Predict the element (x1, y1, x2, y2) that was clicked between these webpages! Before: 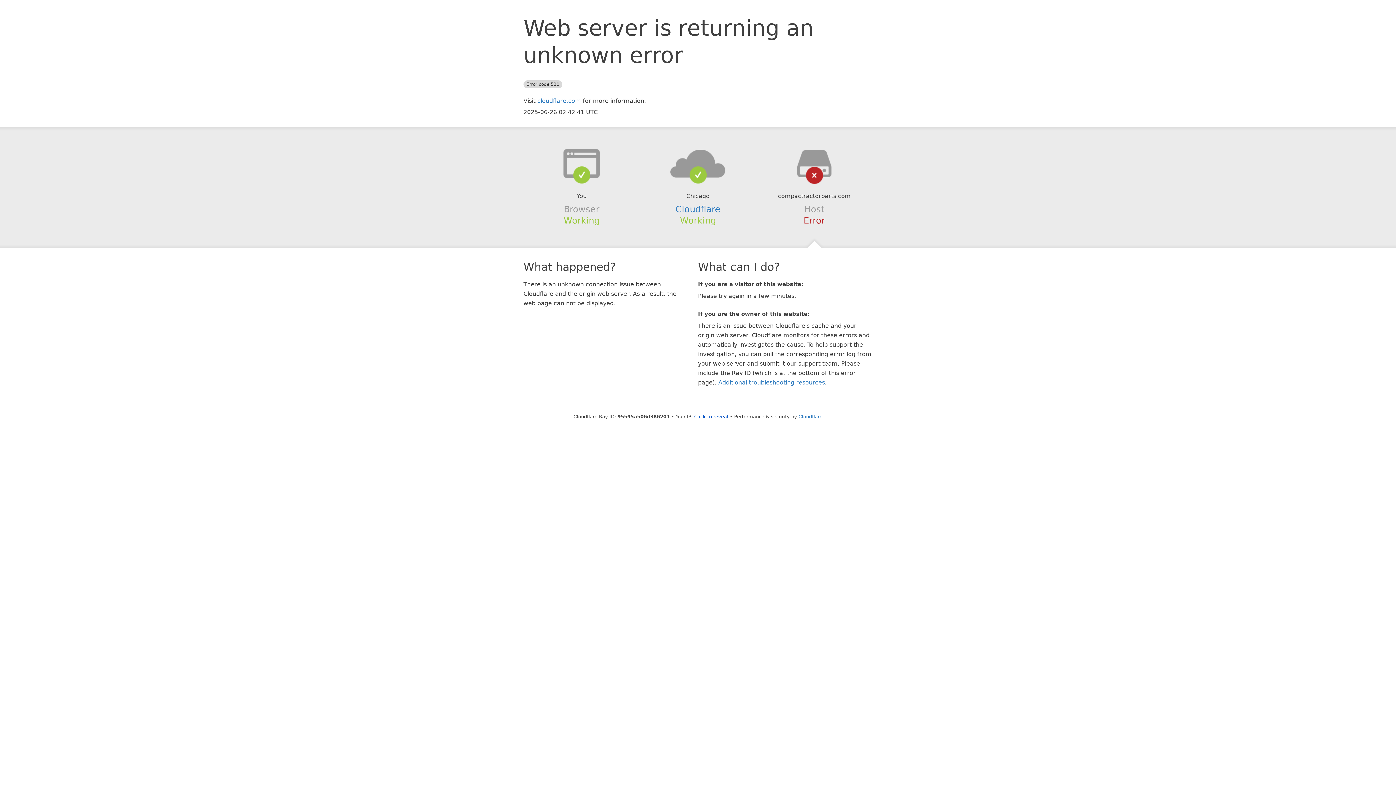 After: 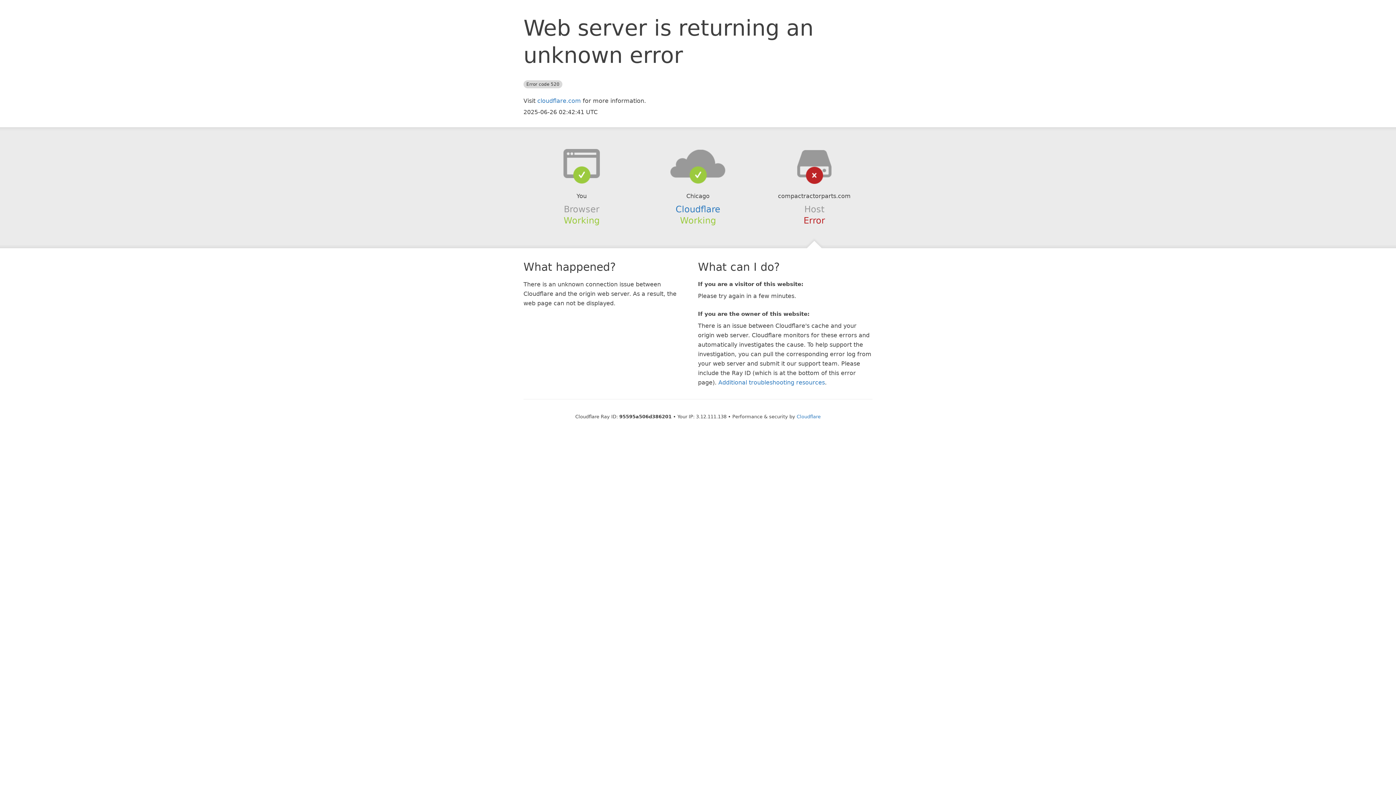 Action: label: Click to reveal bbox: (694, 414, 728, 419)